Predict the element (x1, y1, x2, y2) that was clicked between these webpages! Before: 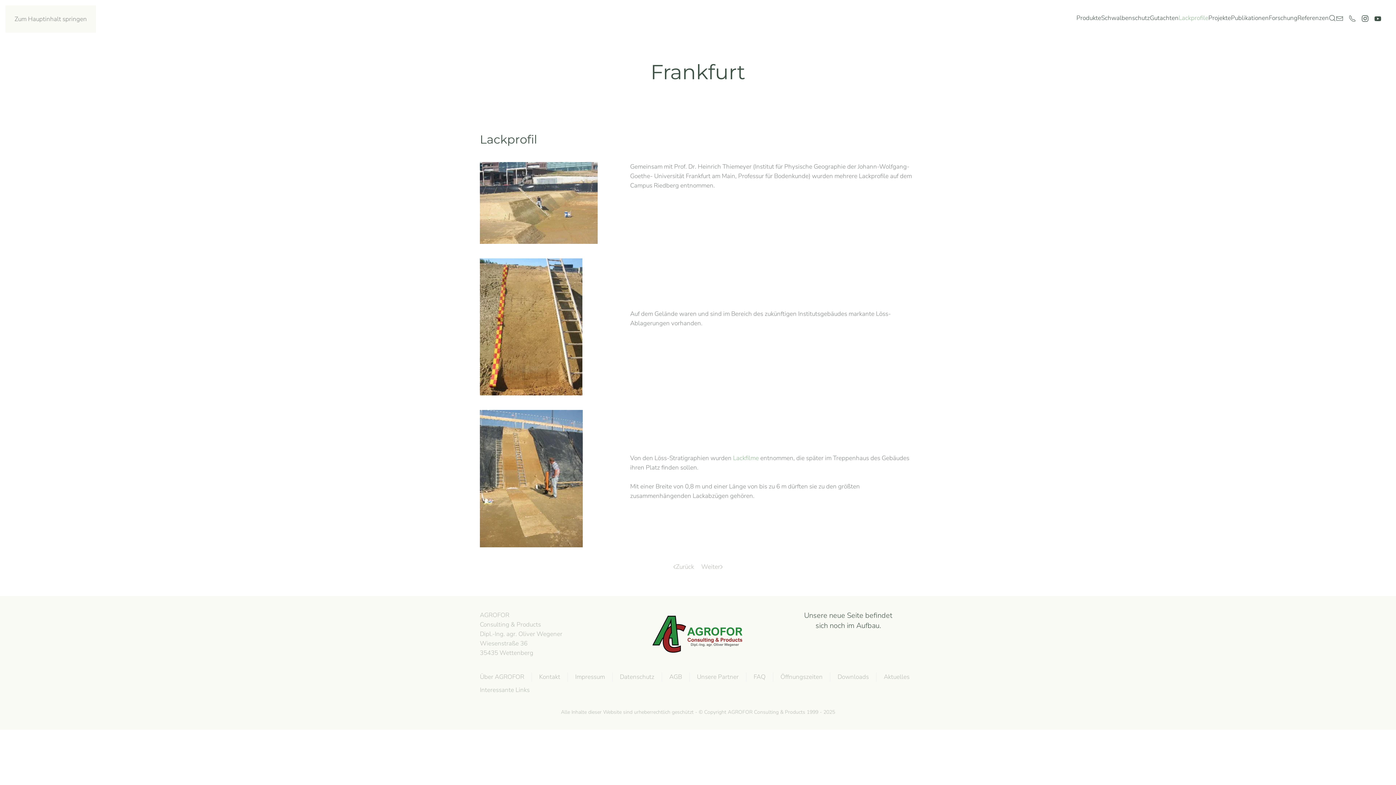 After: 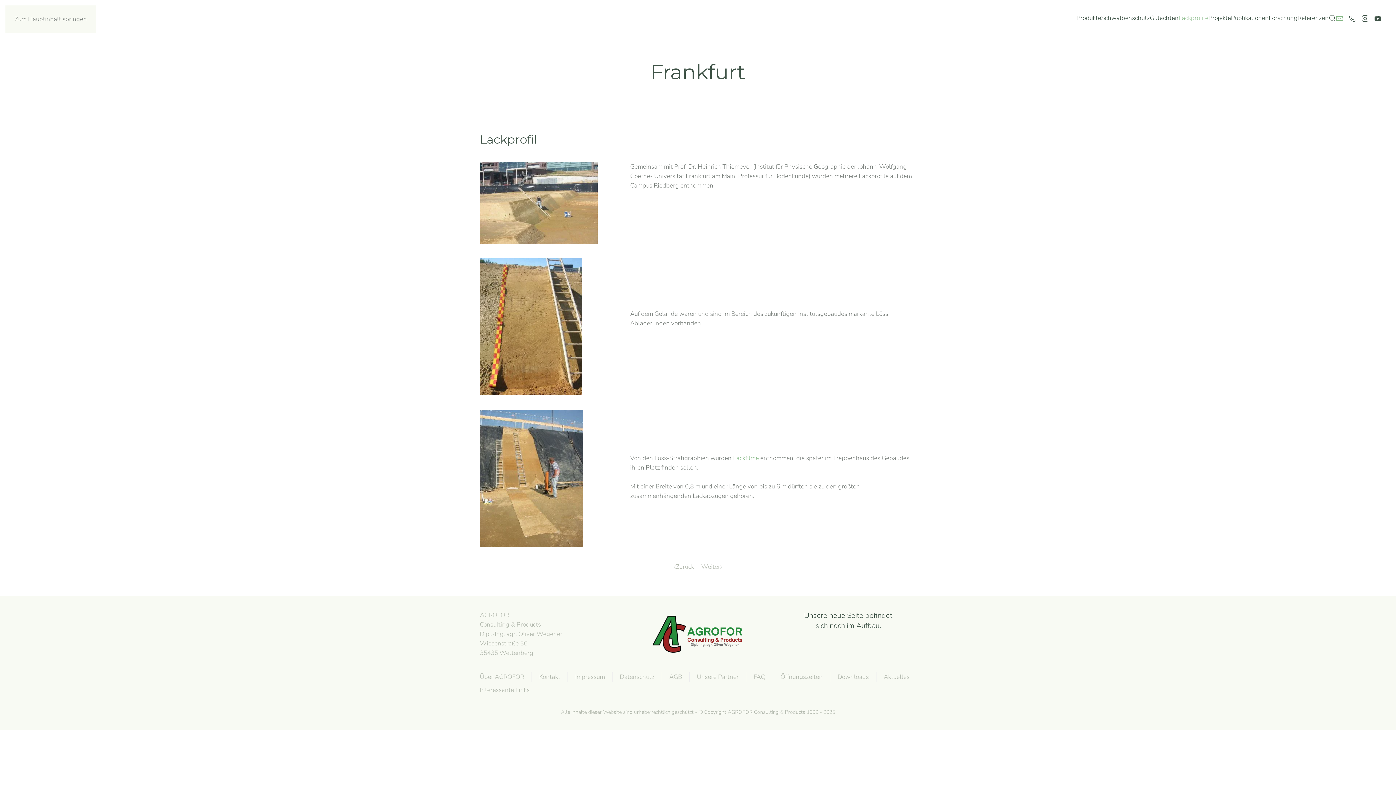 Action: bbox: (1336, 13, 1343, 22)